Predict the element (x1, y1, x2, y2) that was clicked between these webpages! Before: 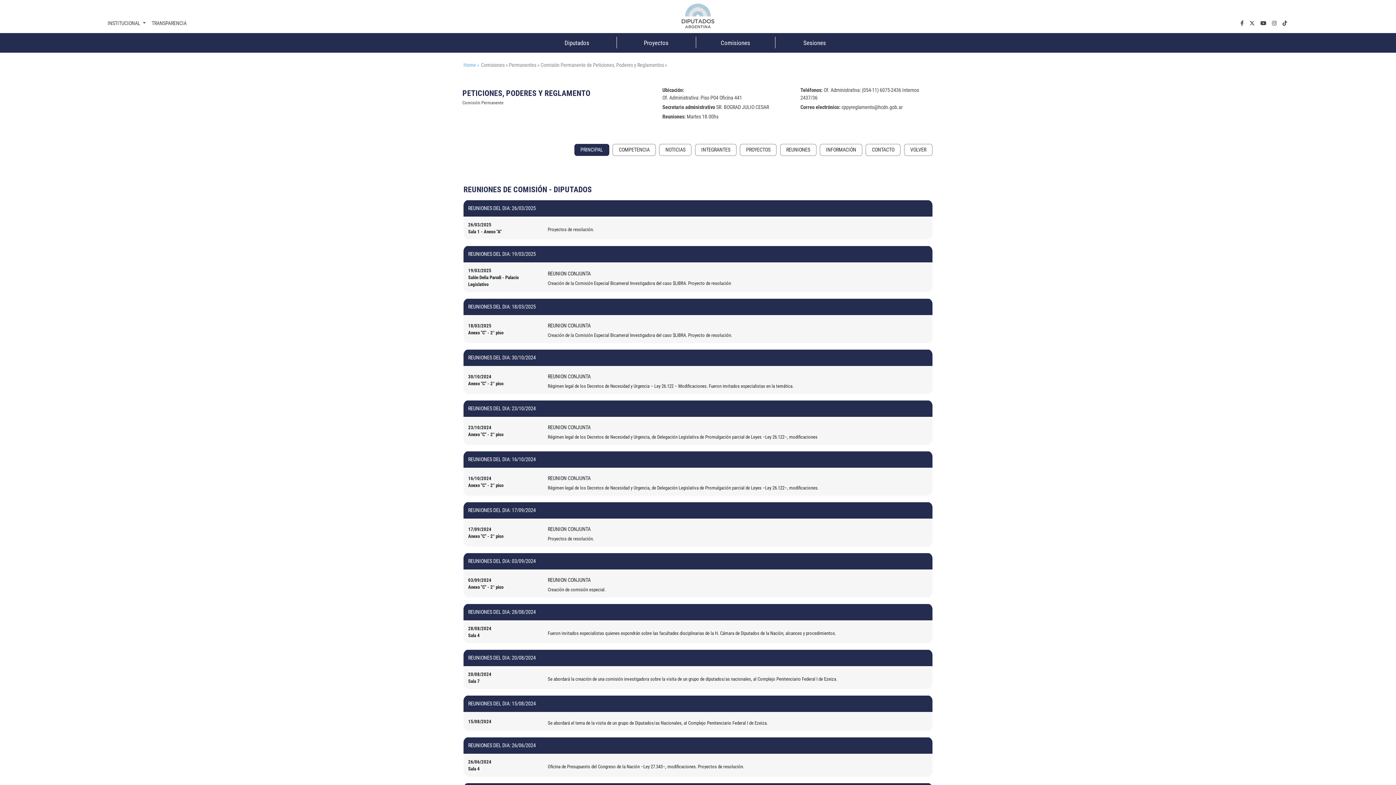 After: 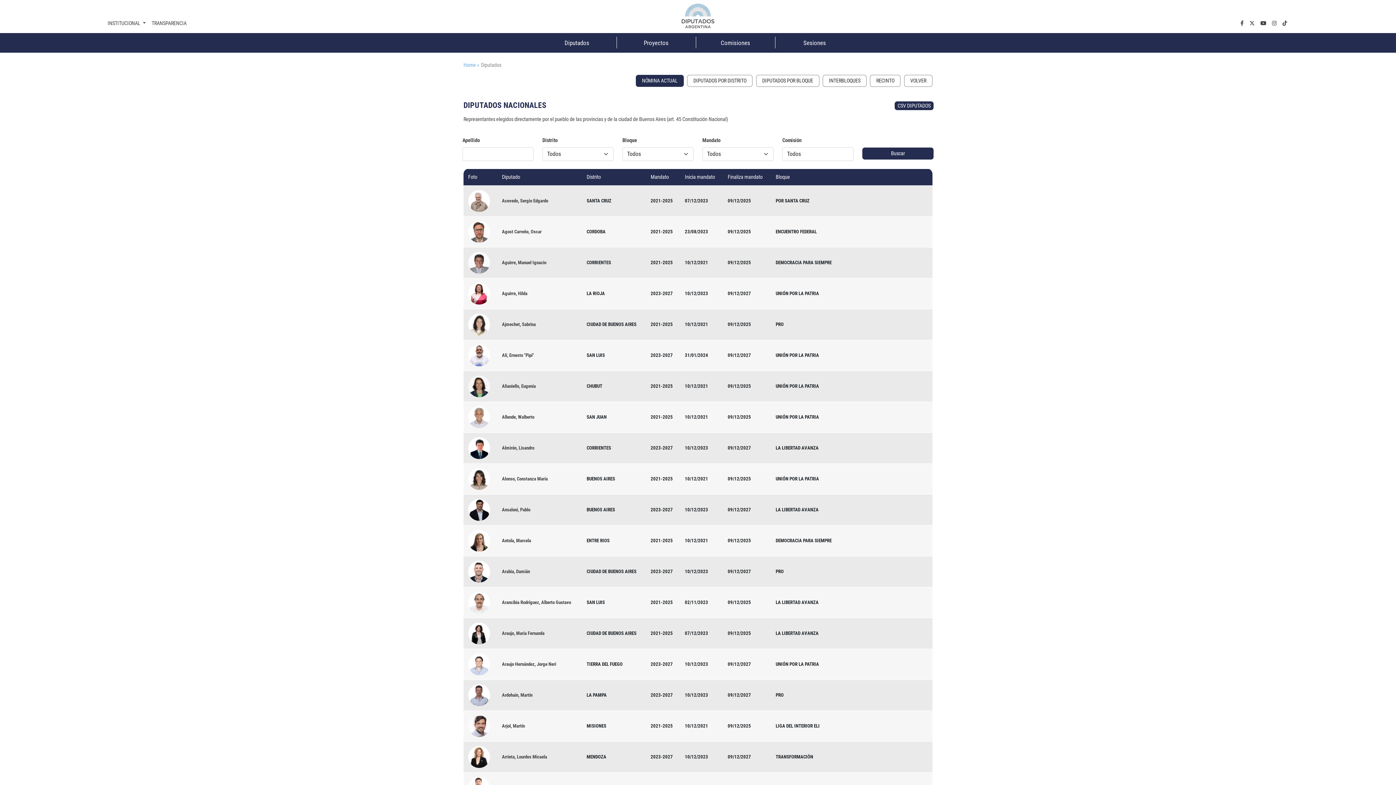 Action: label: Diputados bbox: (537, 32, 616, 52)